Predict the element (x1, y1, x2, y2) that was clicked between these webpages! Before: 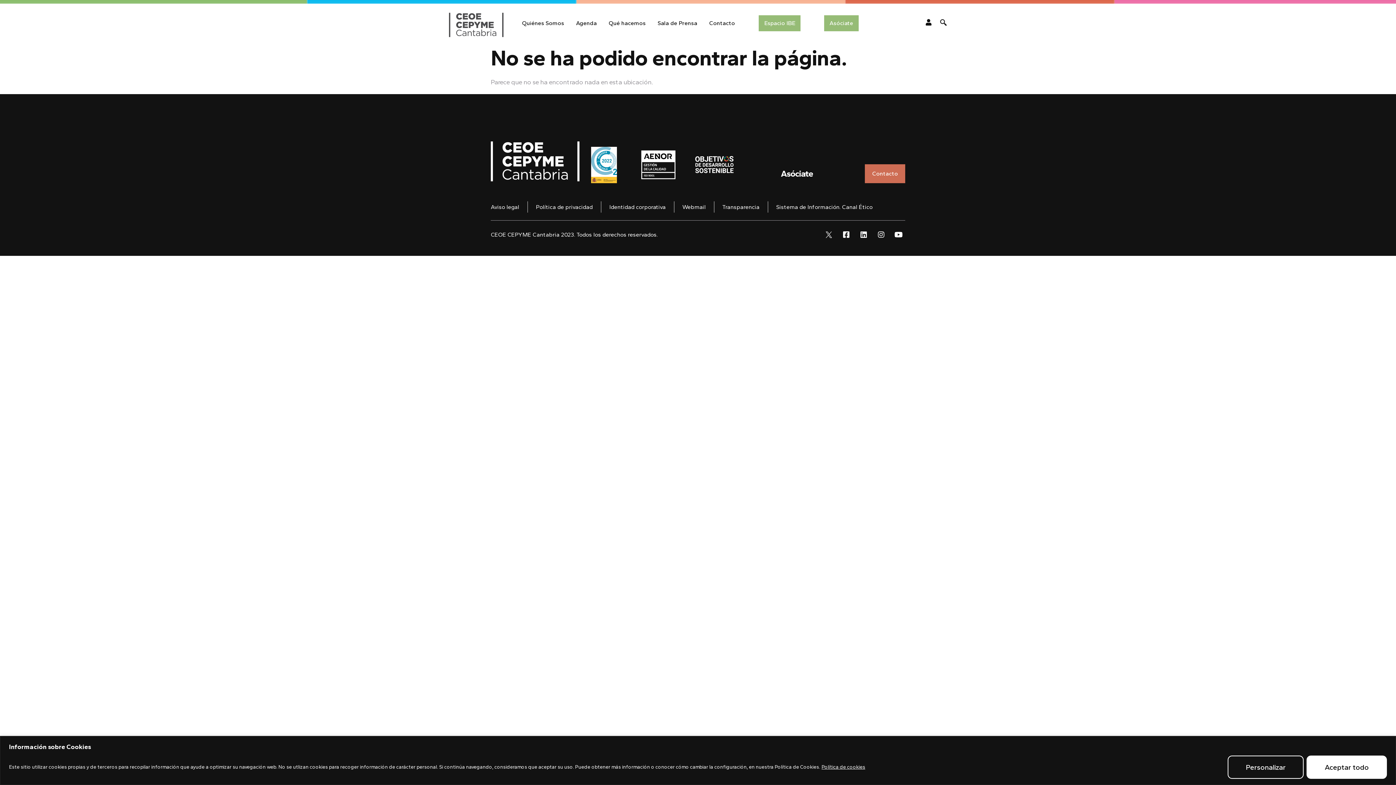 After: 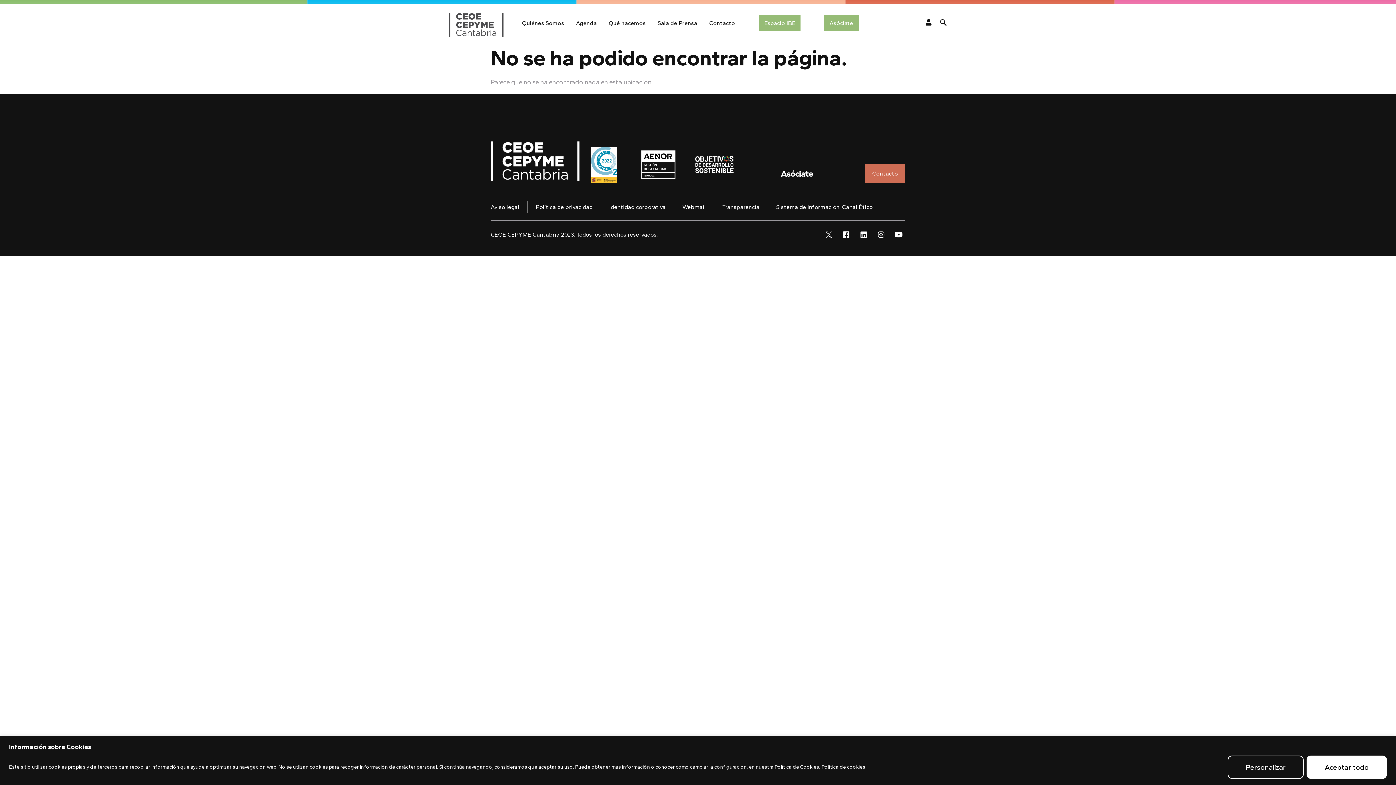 Action: bbox: (821, 763, 865, 770) label: Política de cookies